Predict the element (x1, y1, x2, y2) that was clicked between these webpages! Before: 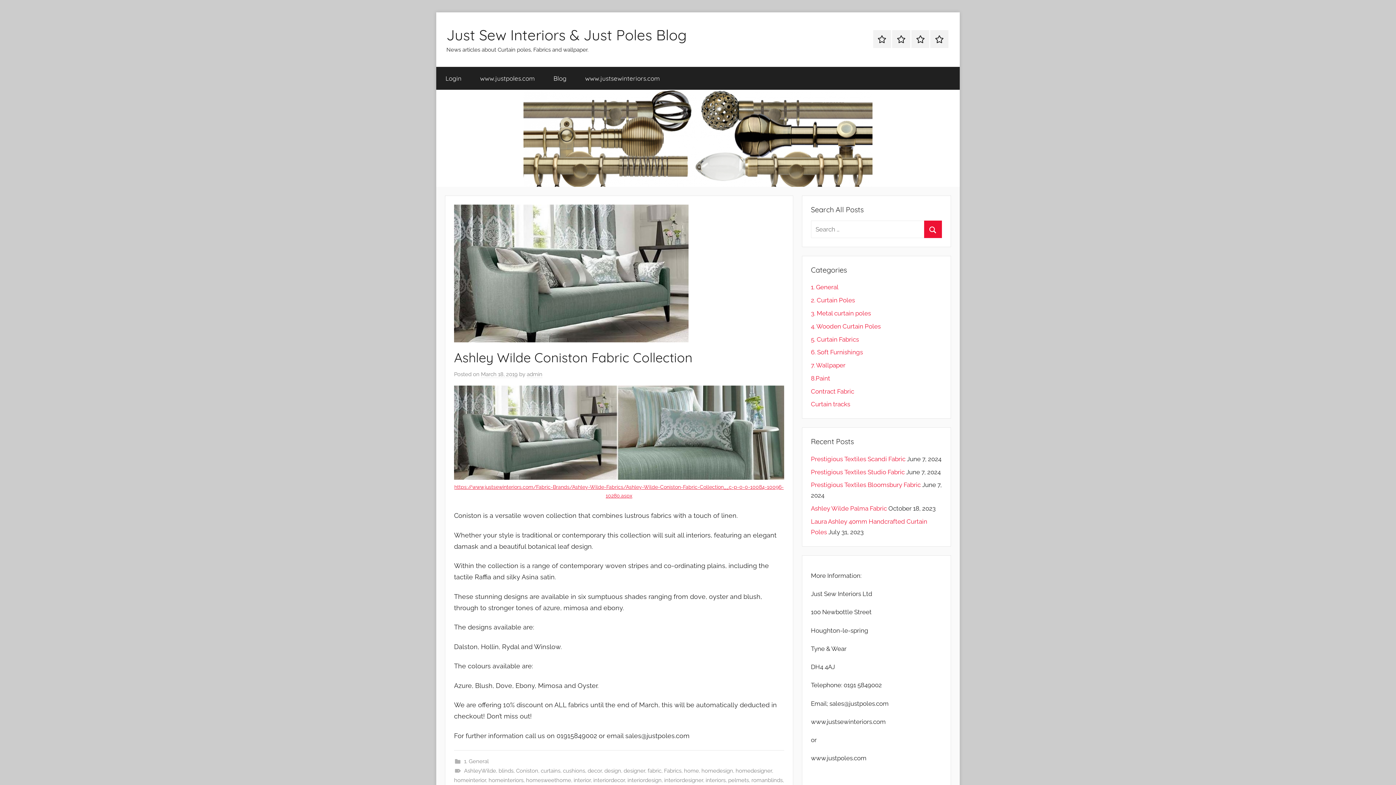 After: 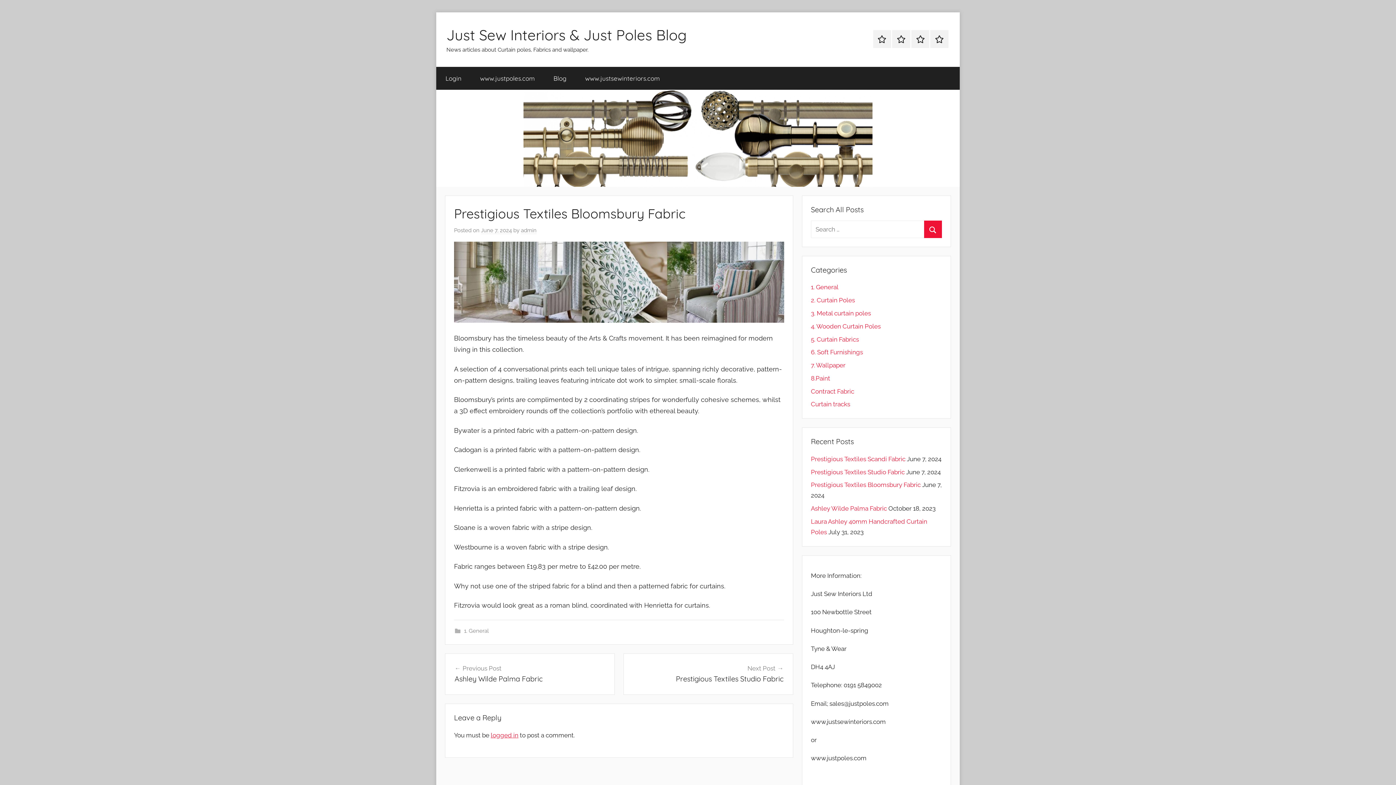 Action: bbox: (811, 481, 920, 488) label: Prestigious Textiles Bloomsbury Fabric